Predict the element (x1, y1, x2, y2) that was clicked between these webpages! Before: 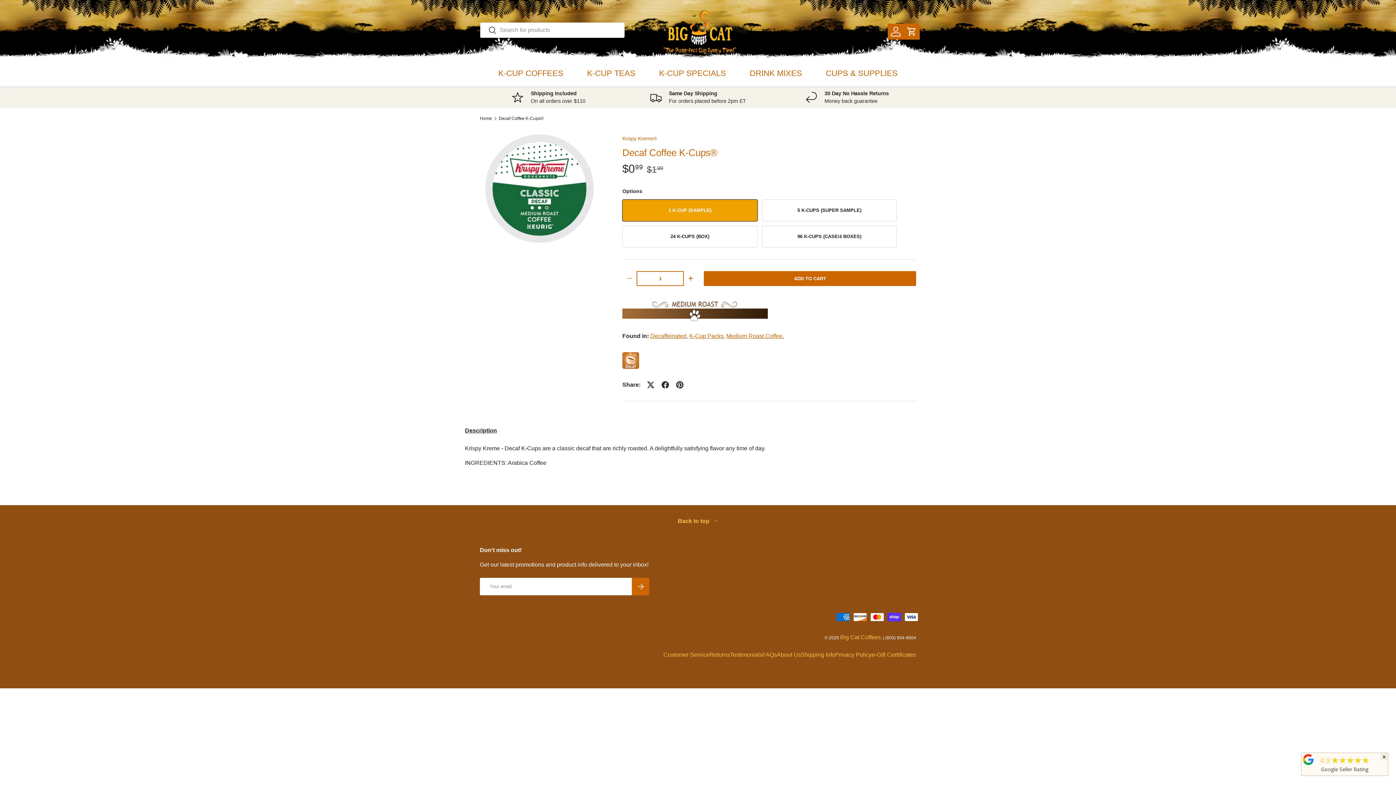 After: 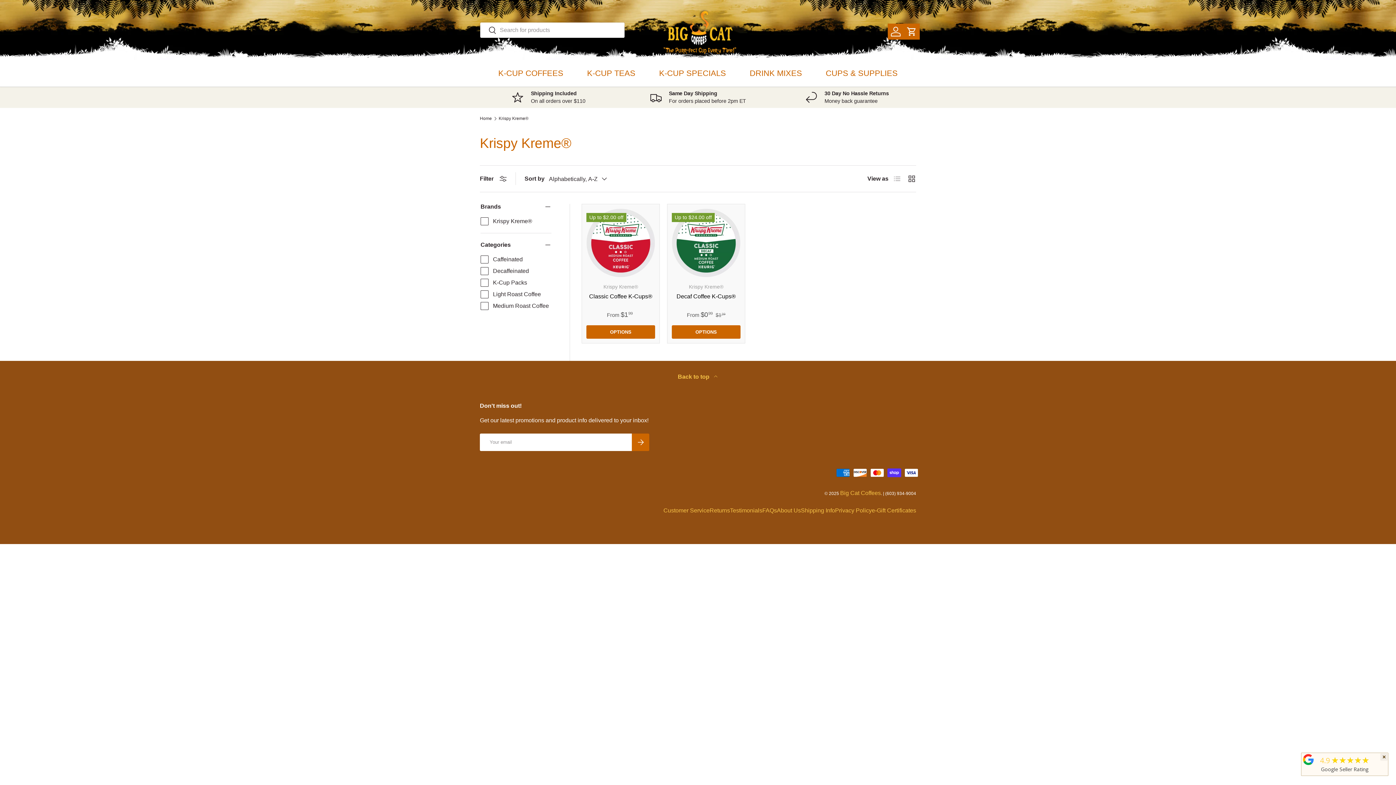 Action: label: Krispy Kreme® bbox: (622, 135, 657, 141)